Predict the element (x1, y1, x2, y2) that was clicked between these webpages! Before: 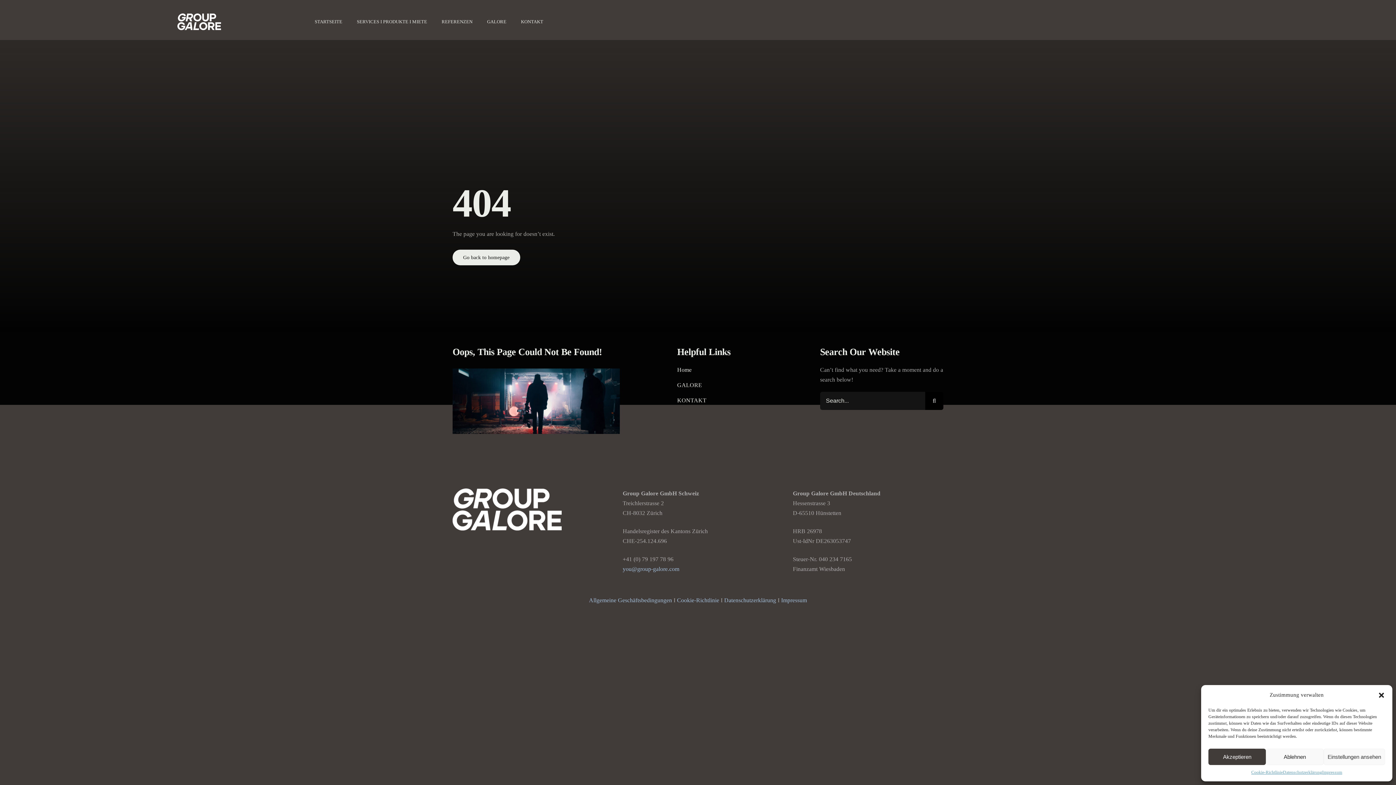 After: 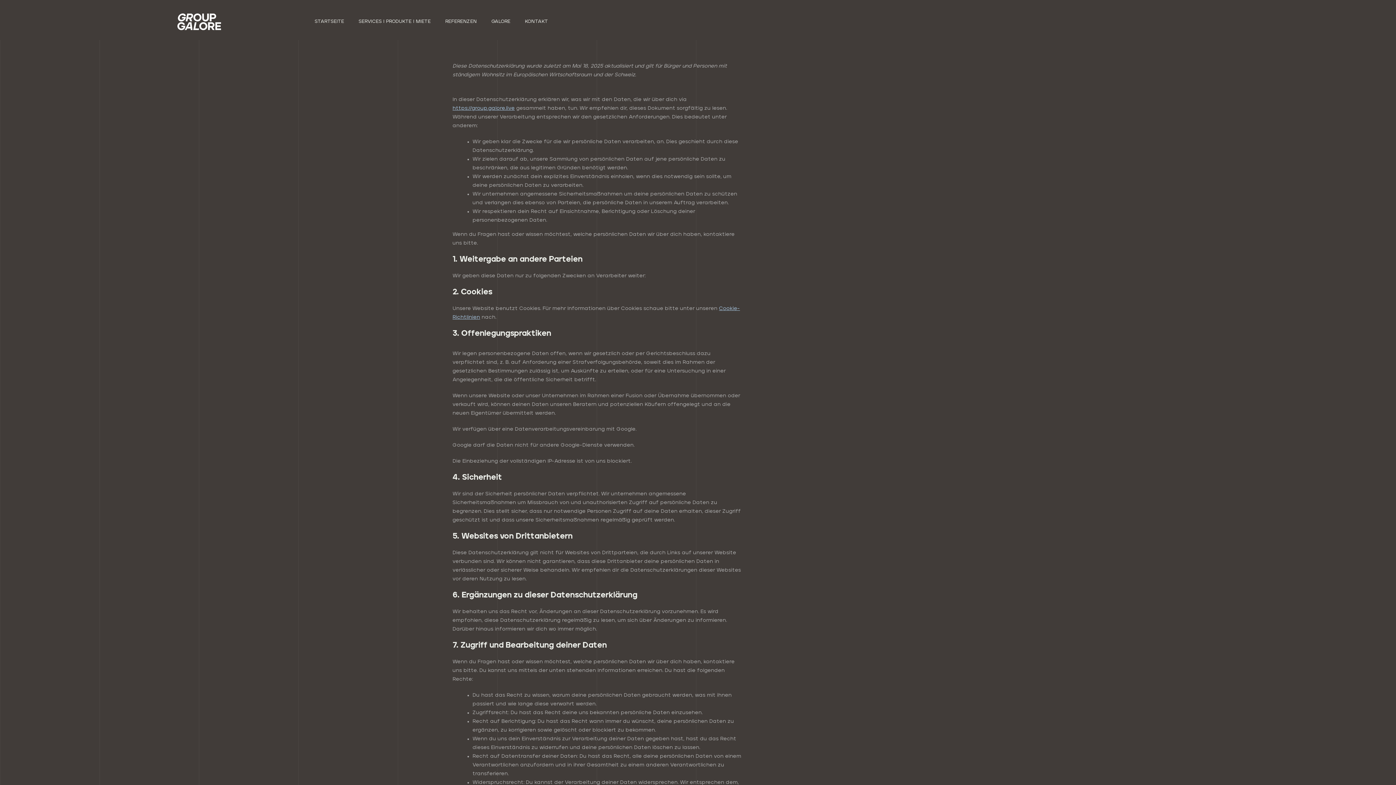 Action: bbox: (724, 597, 776, 603) label: Datenschutzerklärung